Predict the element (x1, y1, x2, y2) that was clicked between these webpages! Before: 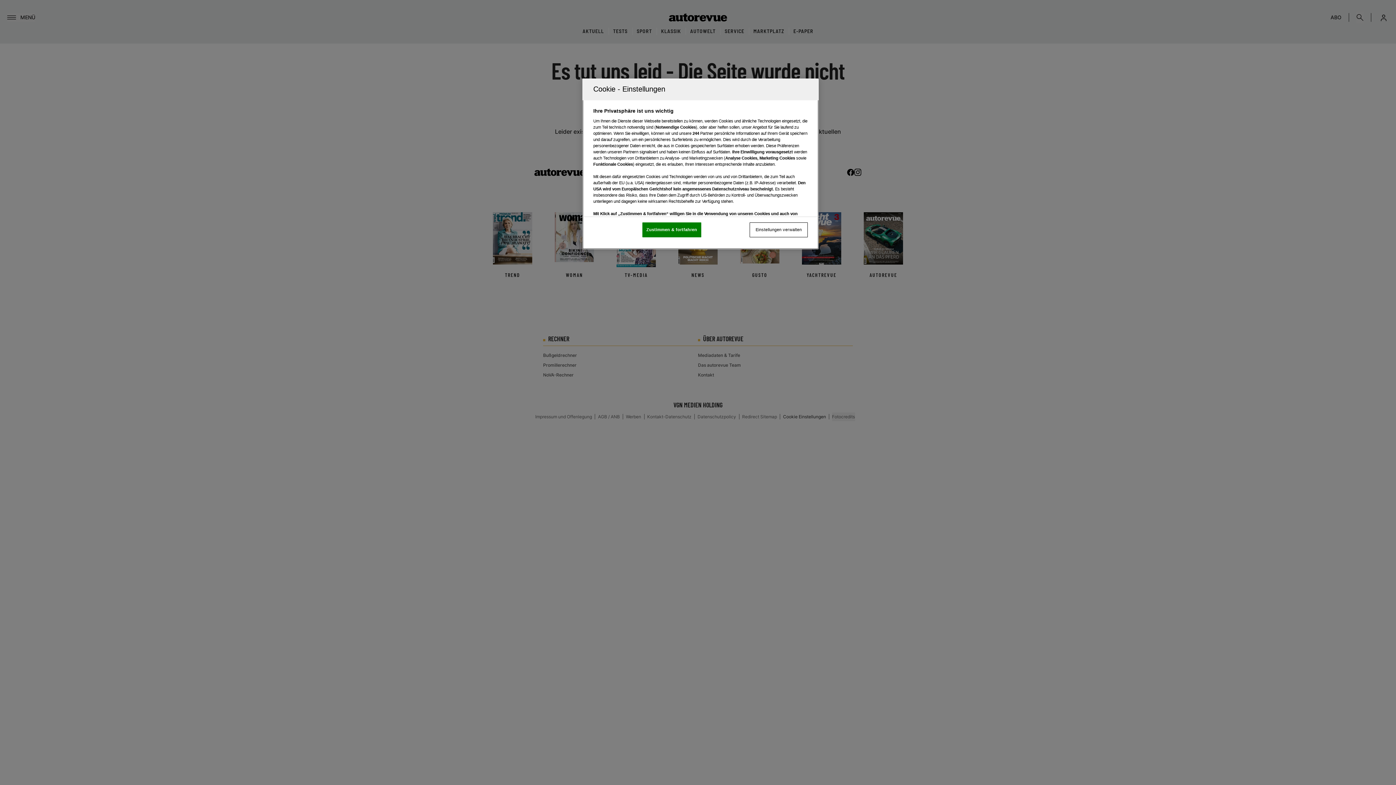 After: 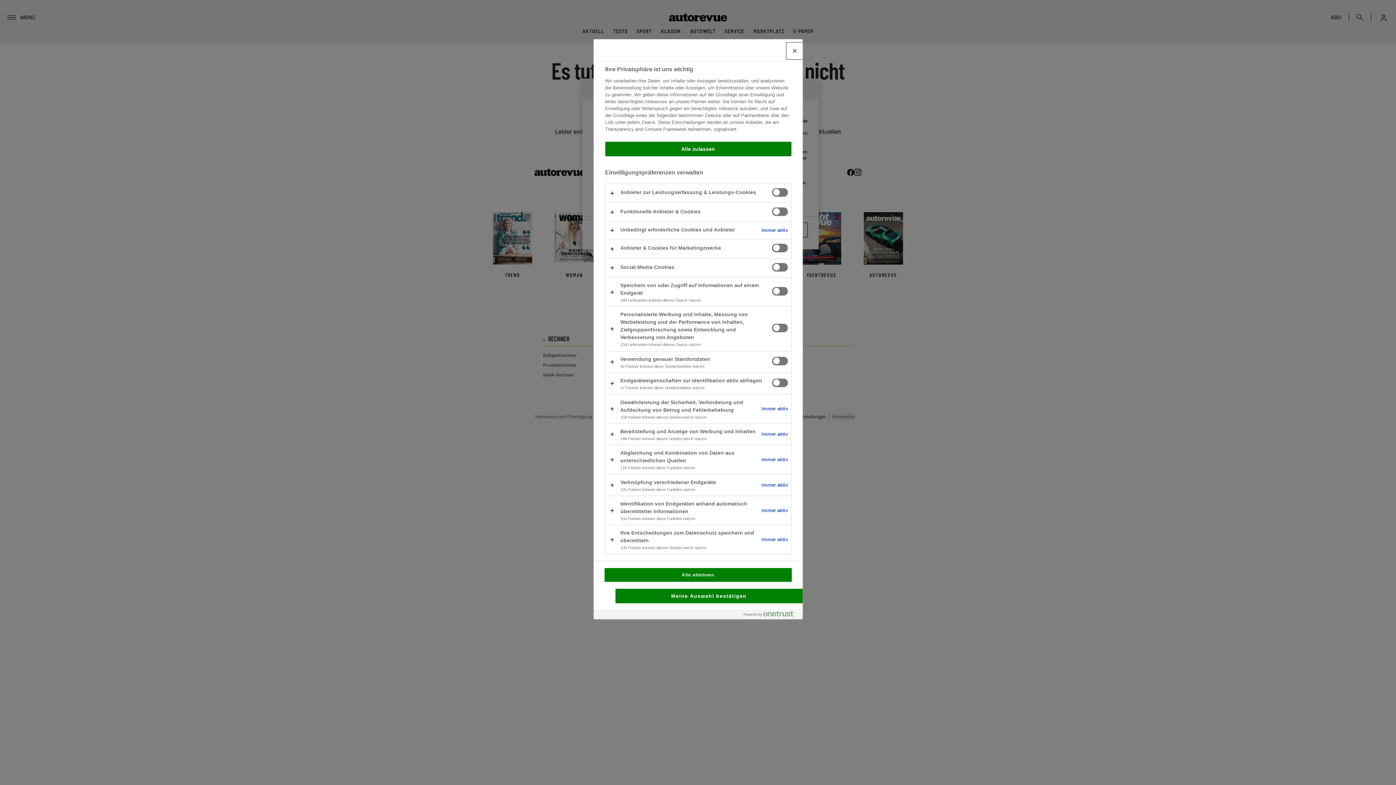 Action: label: Einstellungen verwalten bbox: (749, 222, 808, 237)